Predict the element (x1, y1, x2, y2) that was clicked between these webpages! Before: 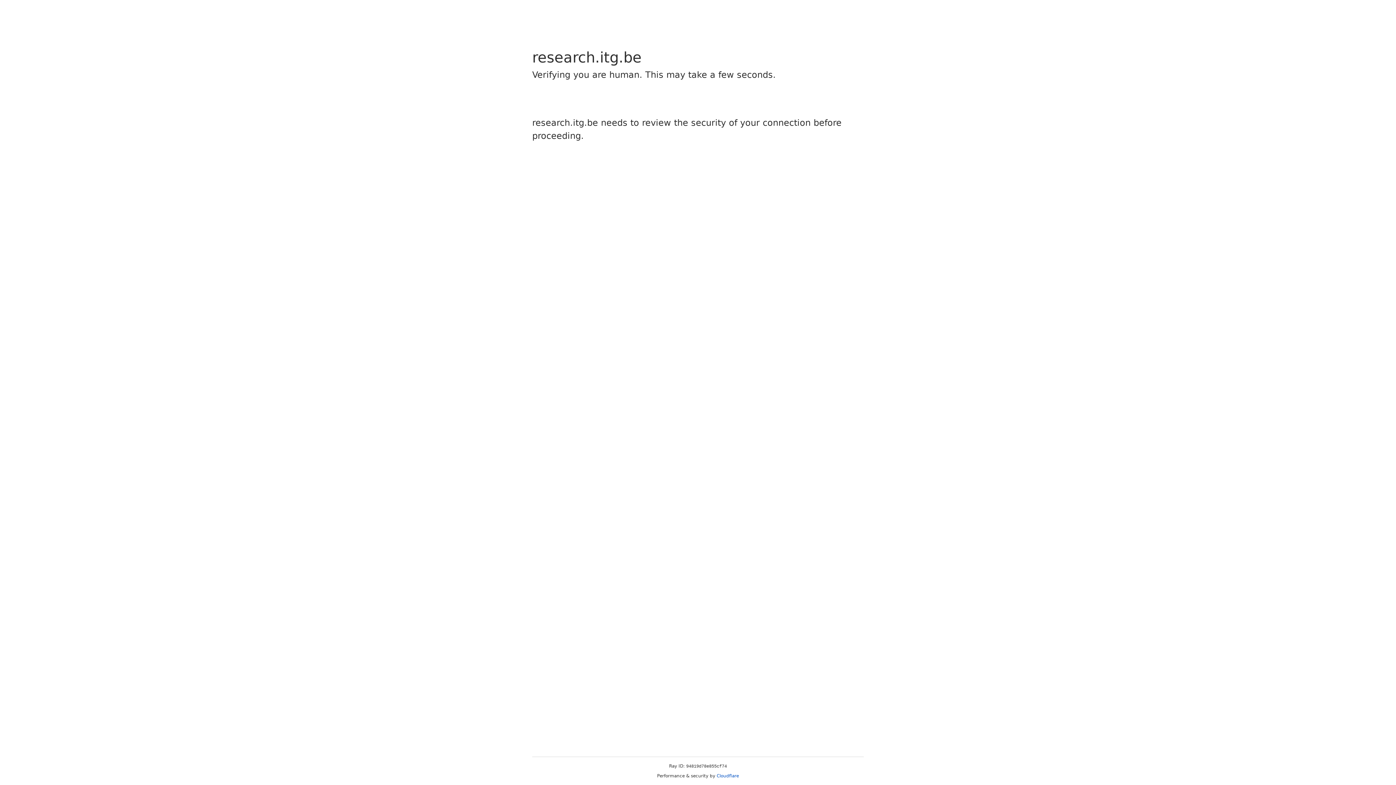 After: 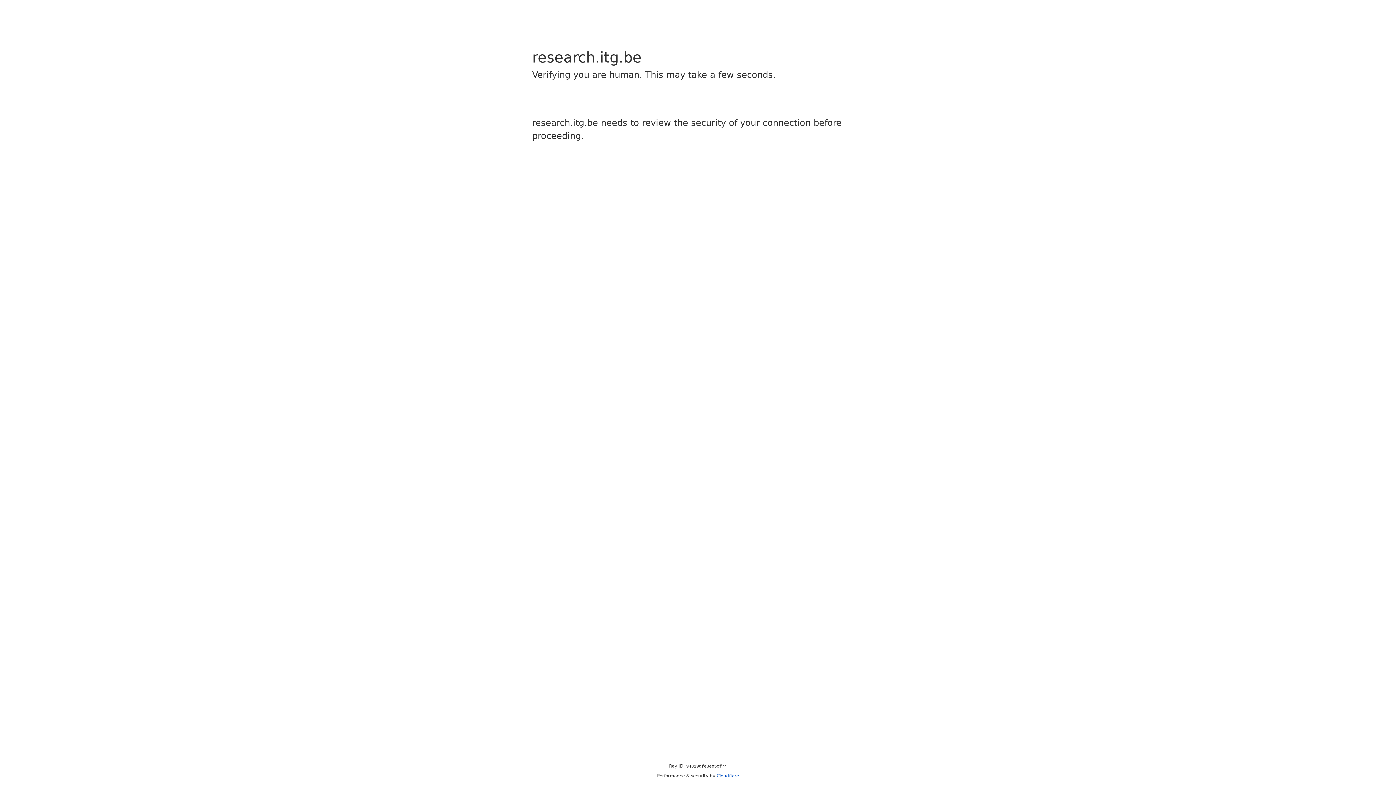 Action: bbox: (716, 773, 739, 778) label: Cloudflare